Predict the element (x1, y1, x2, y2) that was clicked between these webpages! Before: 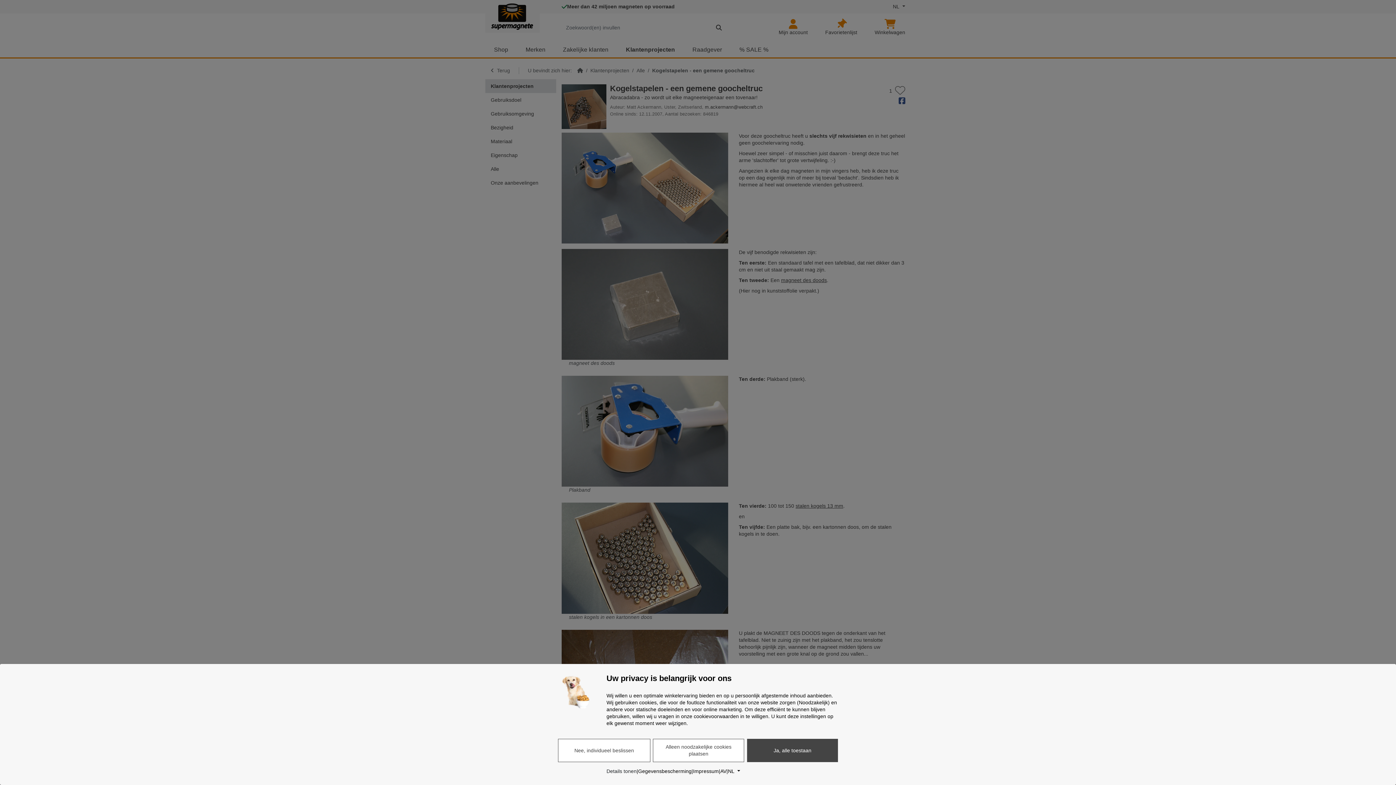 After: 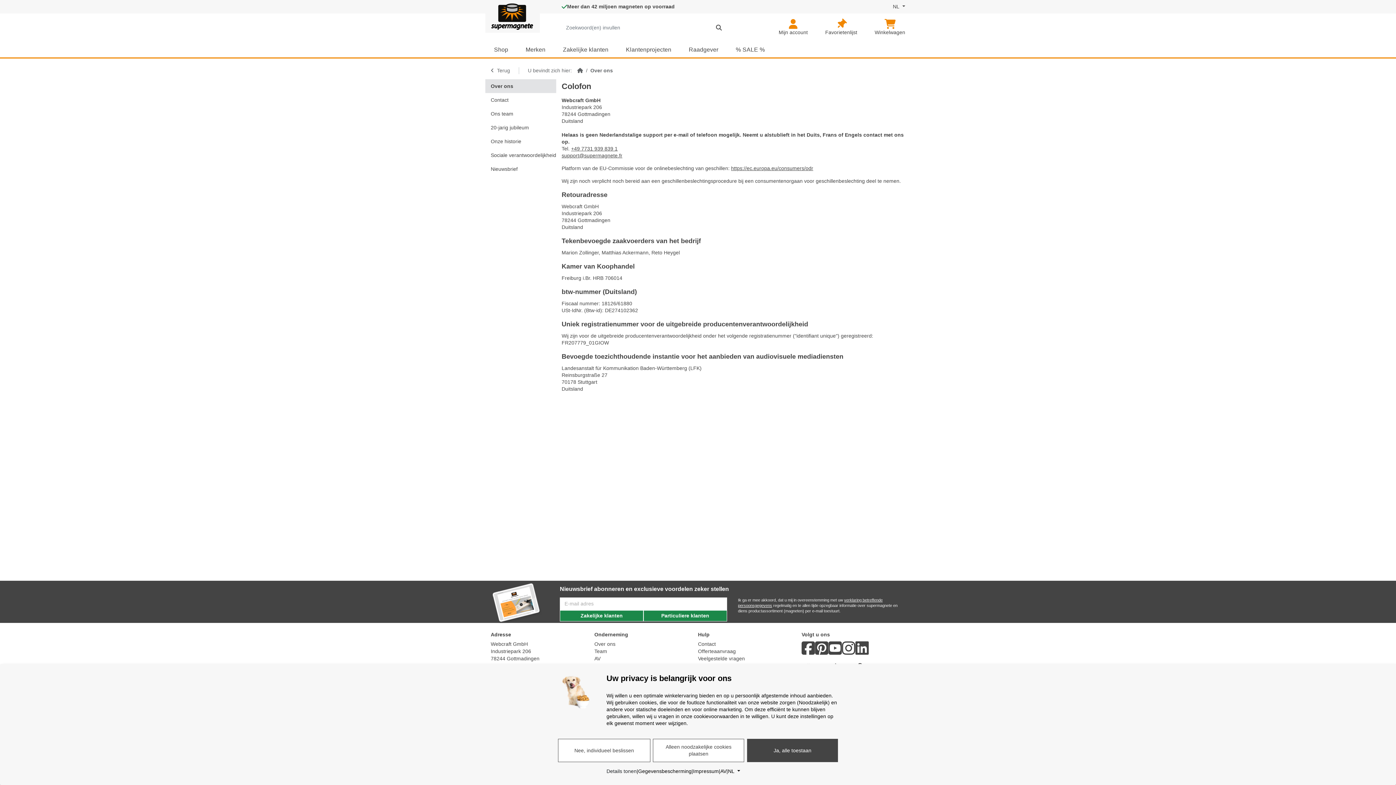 Action: bbox: (693, 768, 719, 775) label: Impressum